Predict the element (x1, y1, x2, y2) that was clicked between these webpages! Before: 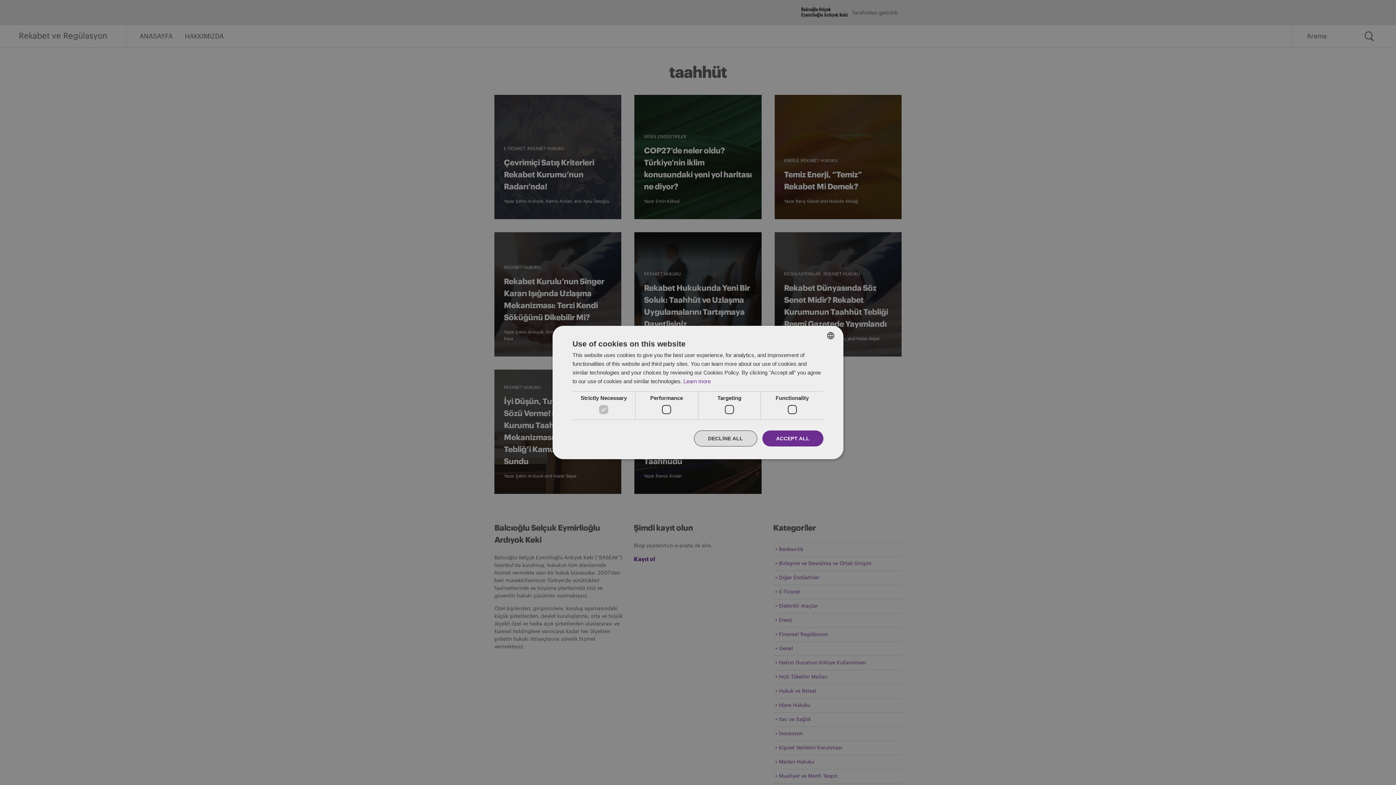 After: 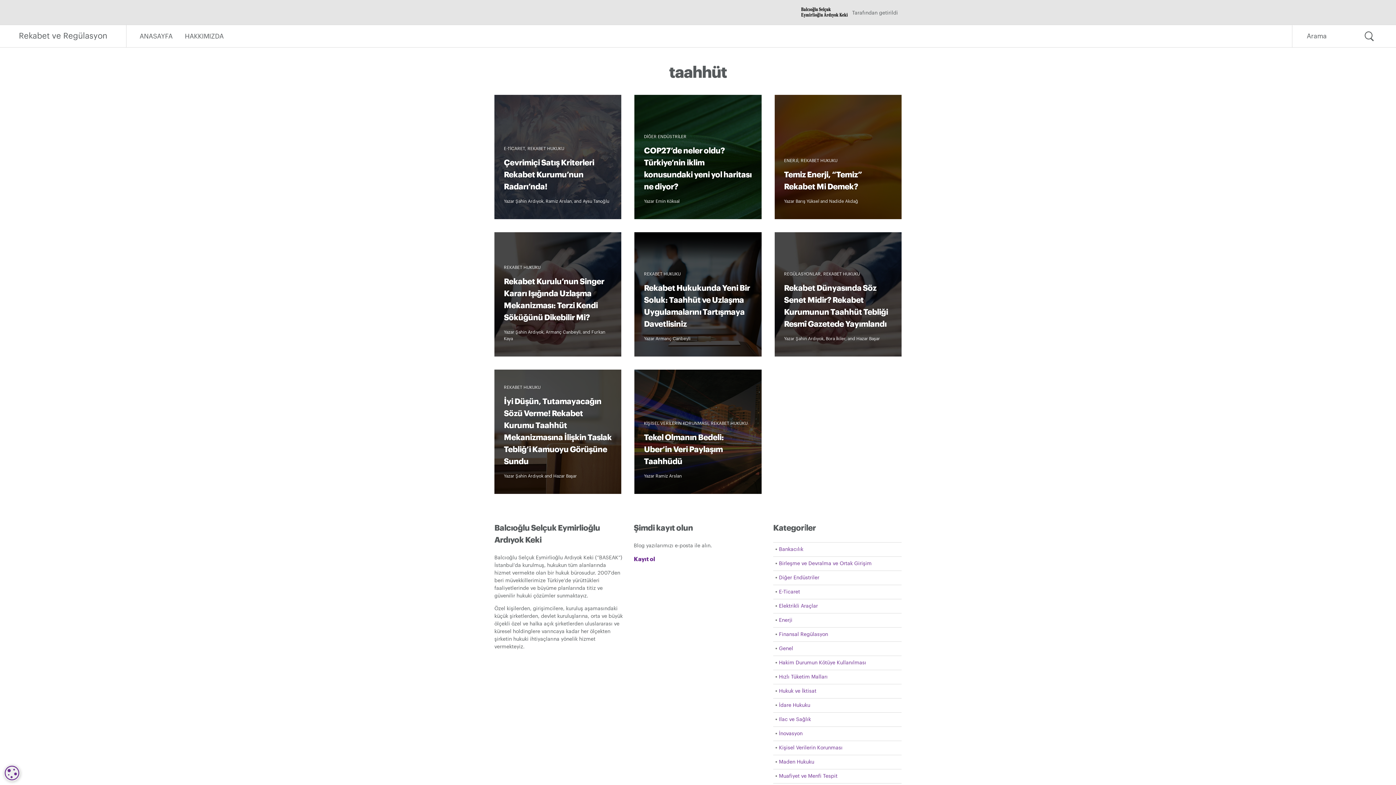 Action: label: DECLİNE ALL bbox: (694, 430, 757, 446)